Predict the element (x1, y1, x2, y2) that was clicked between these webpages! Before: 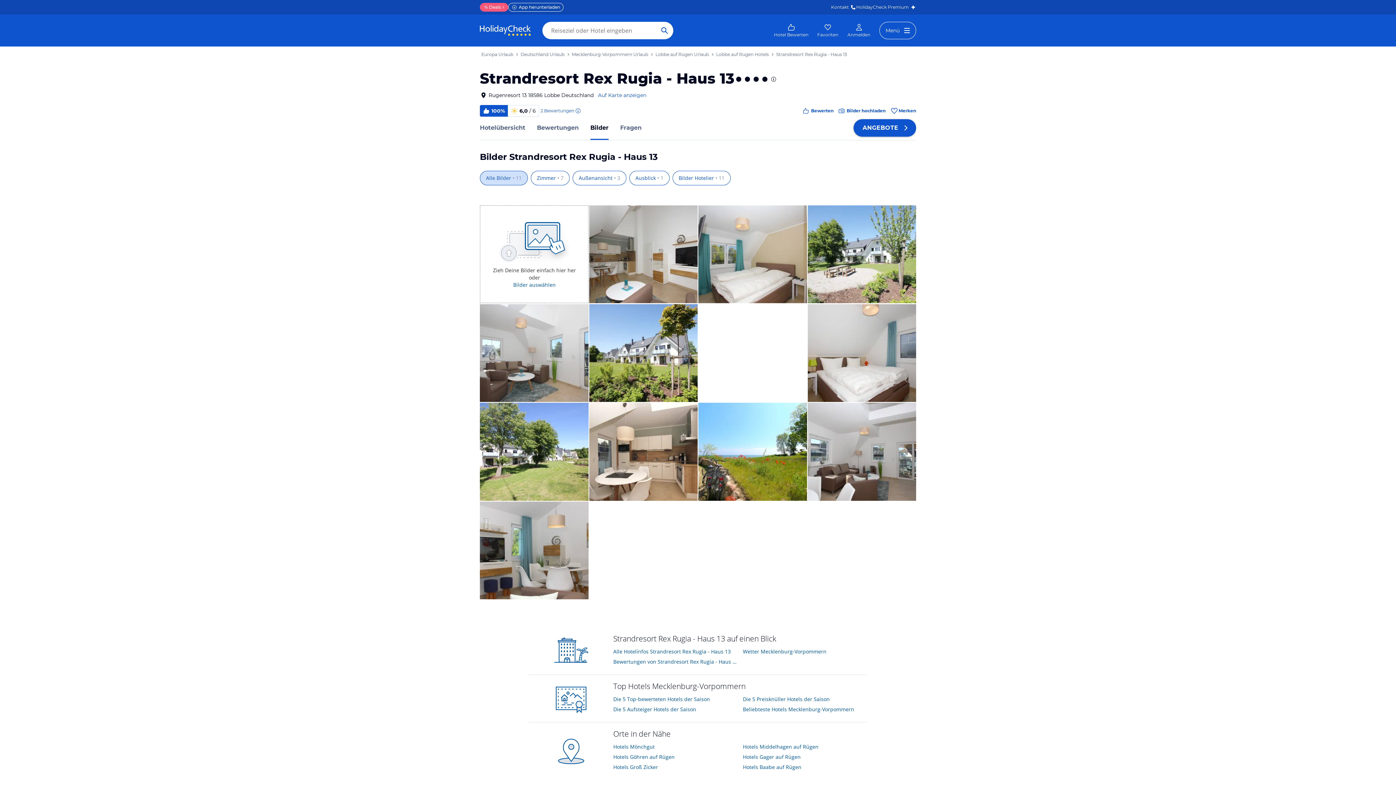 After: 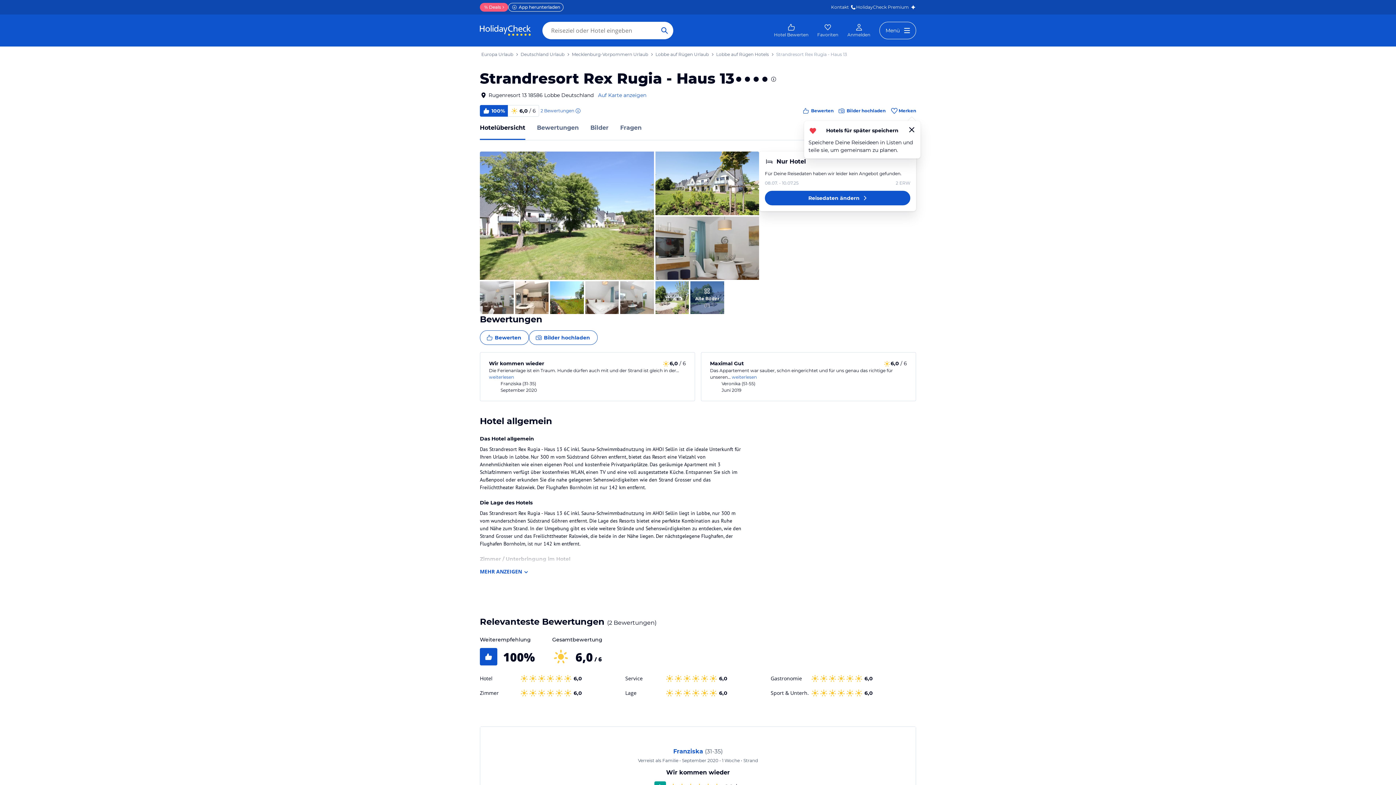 Action: bbox: (480, 71, 910, 85) label: Strandresort Rex Rugia - Haus 13